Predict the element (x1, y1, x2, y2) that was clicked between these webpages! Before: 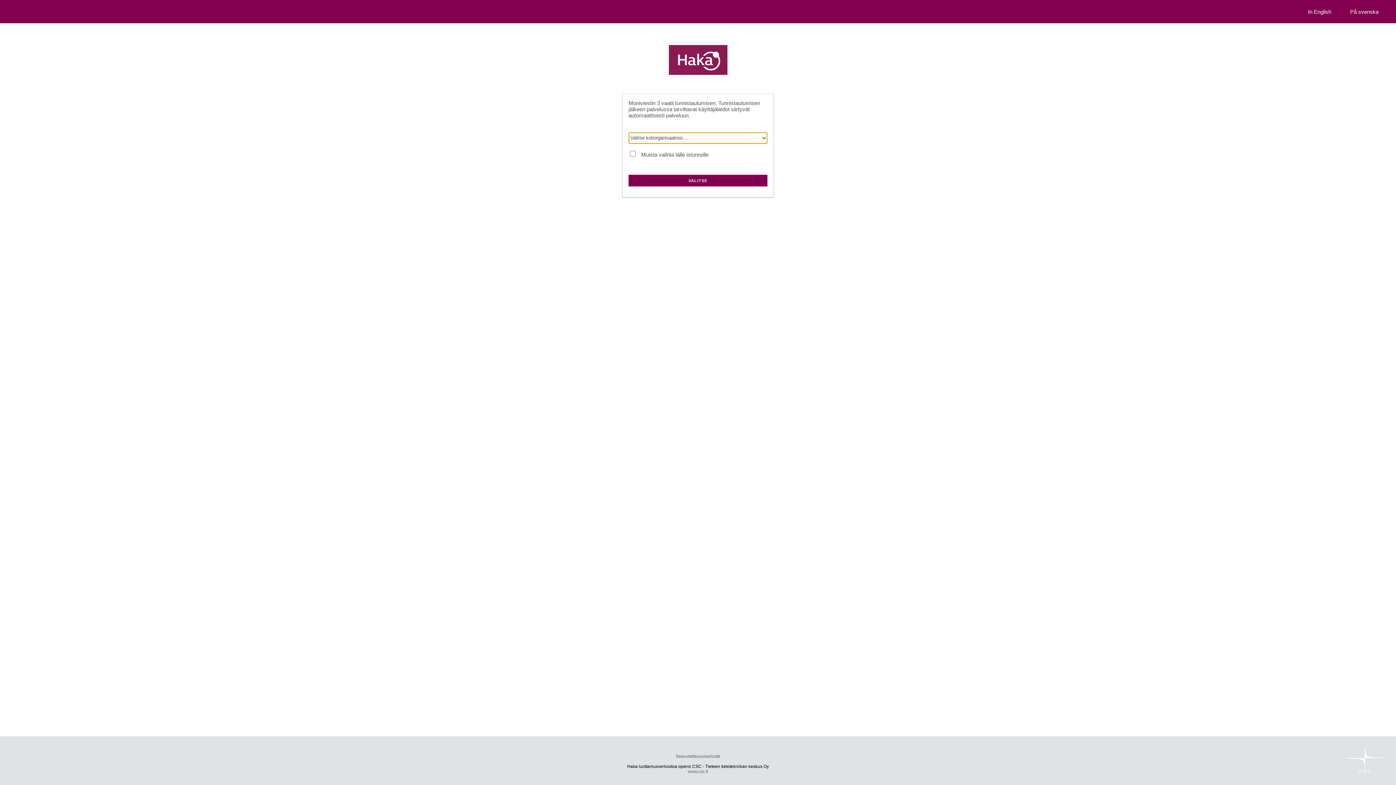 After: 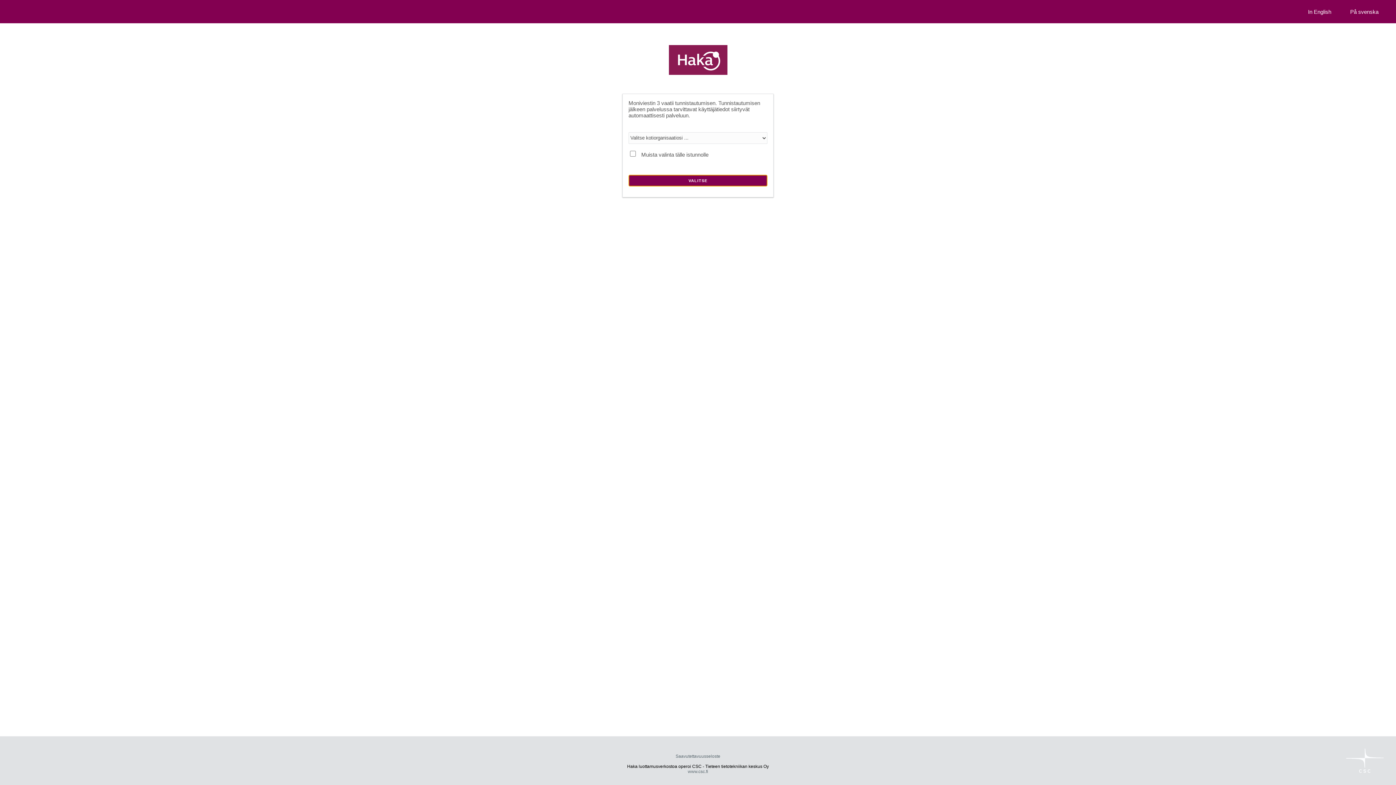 Action: label: VALITSE bbox: (628, 174, 767, 186)